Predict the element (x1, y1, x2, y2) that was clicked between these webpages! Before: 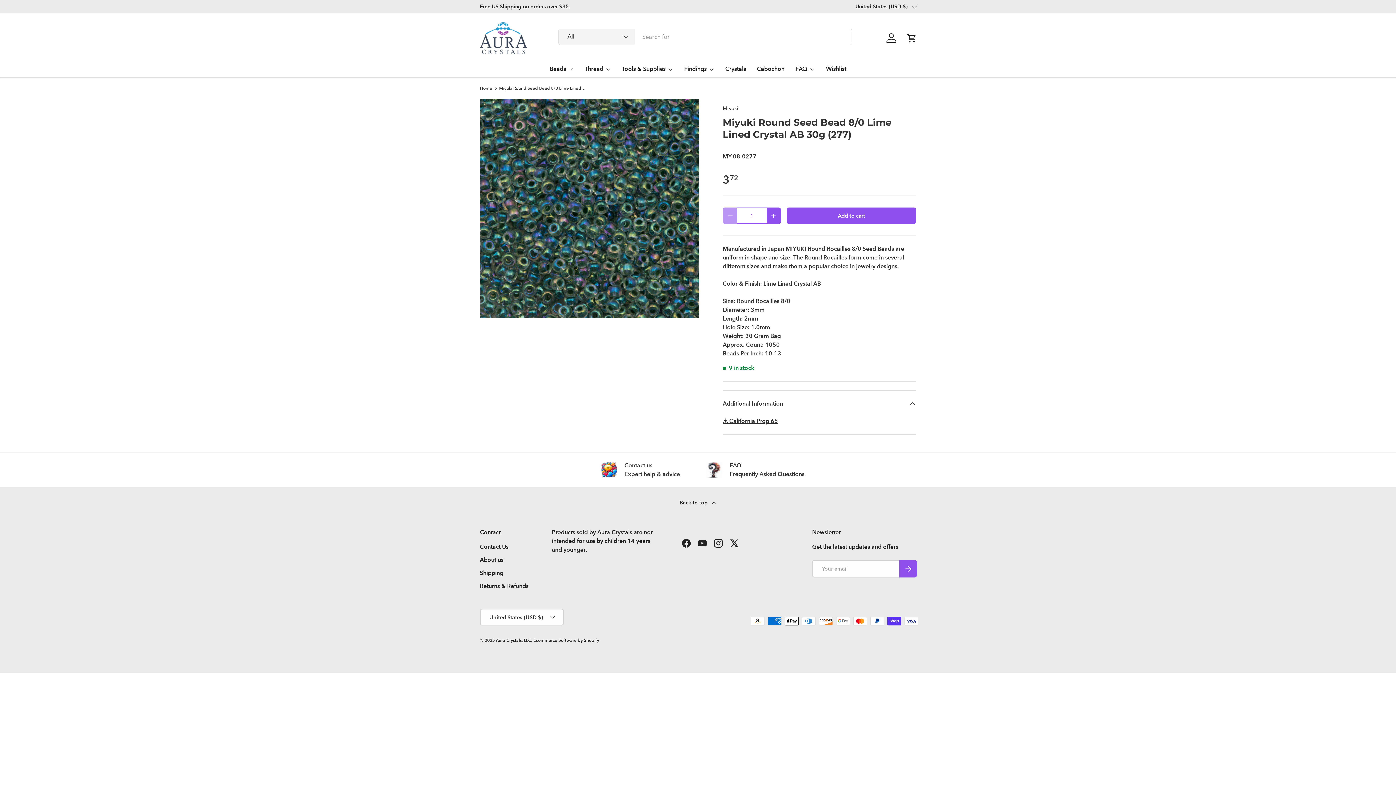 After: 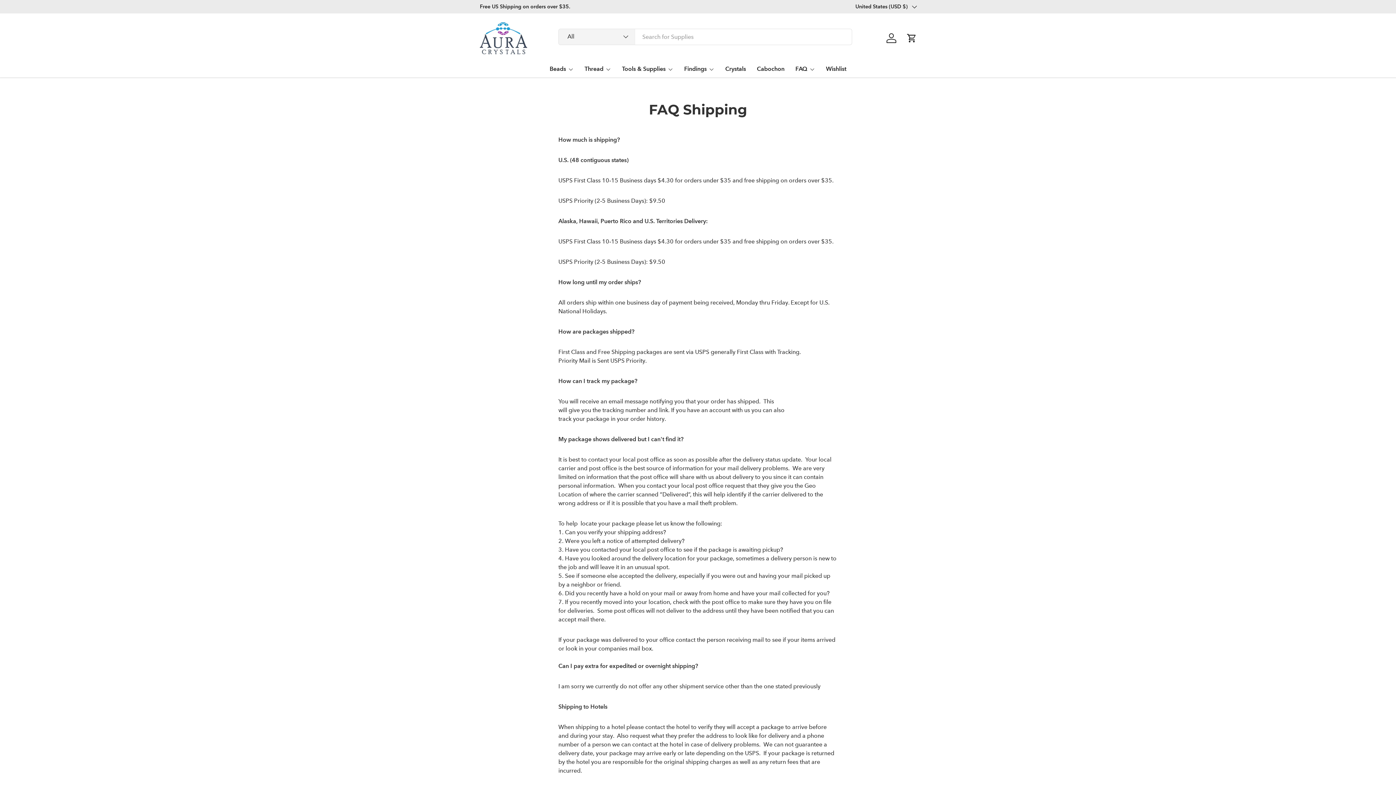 Action: bbox: (480, 569, 503, 576) label: Shipping